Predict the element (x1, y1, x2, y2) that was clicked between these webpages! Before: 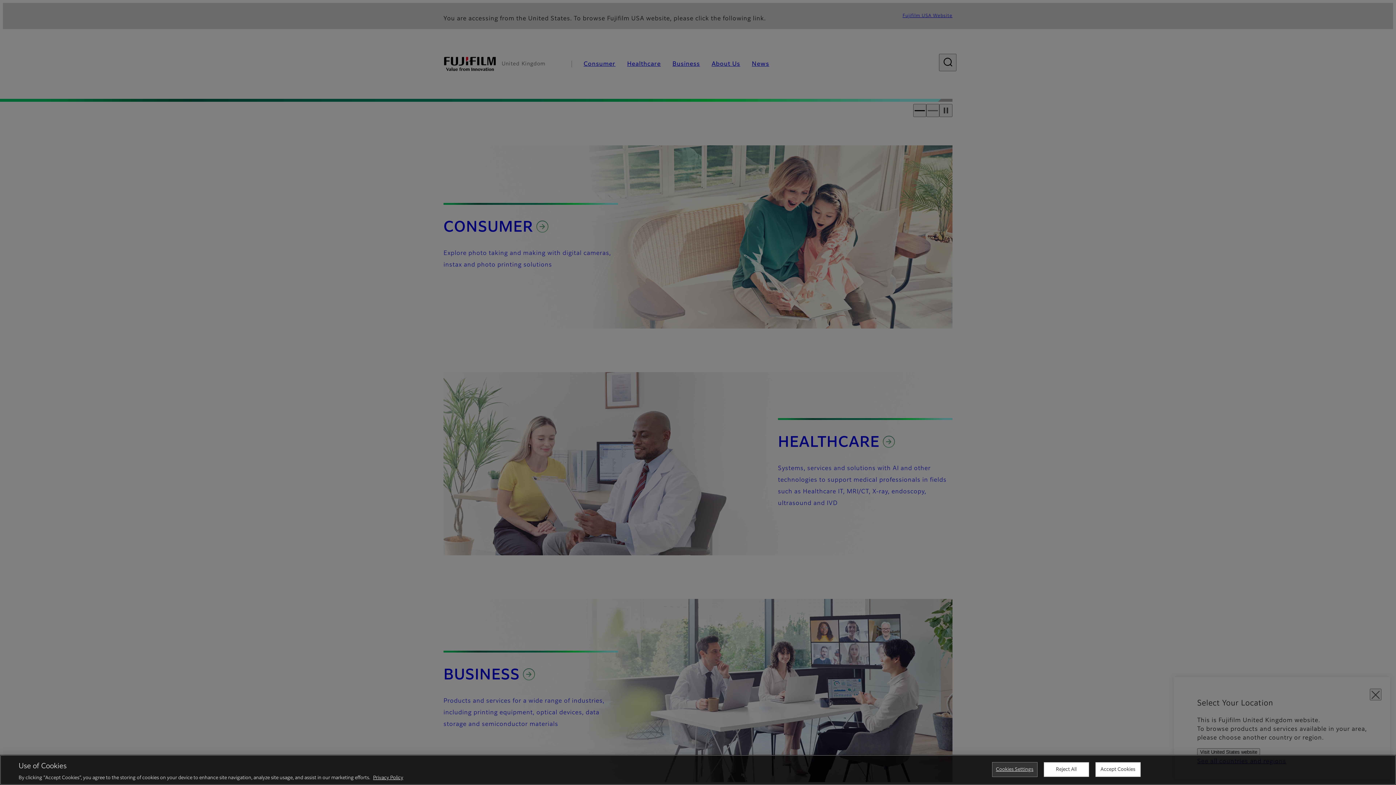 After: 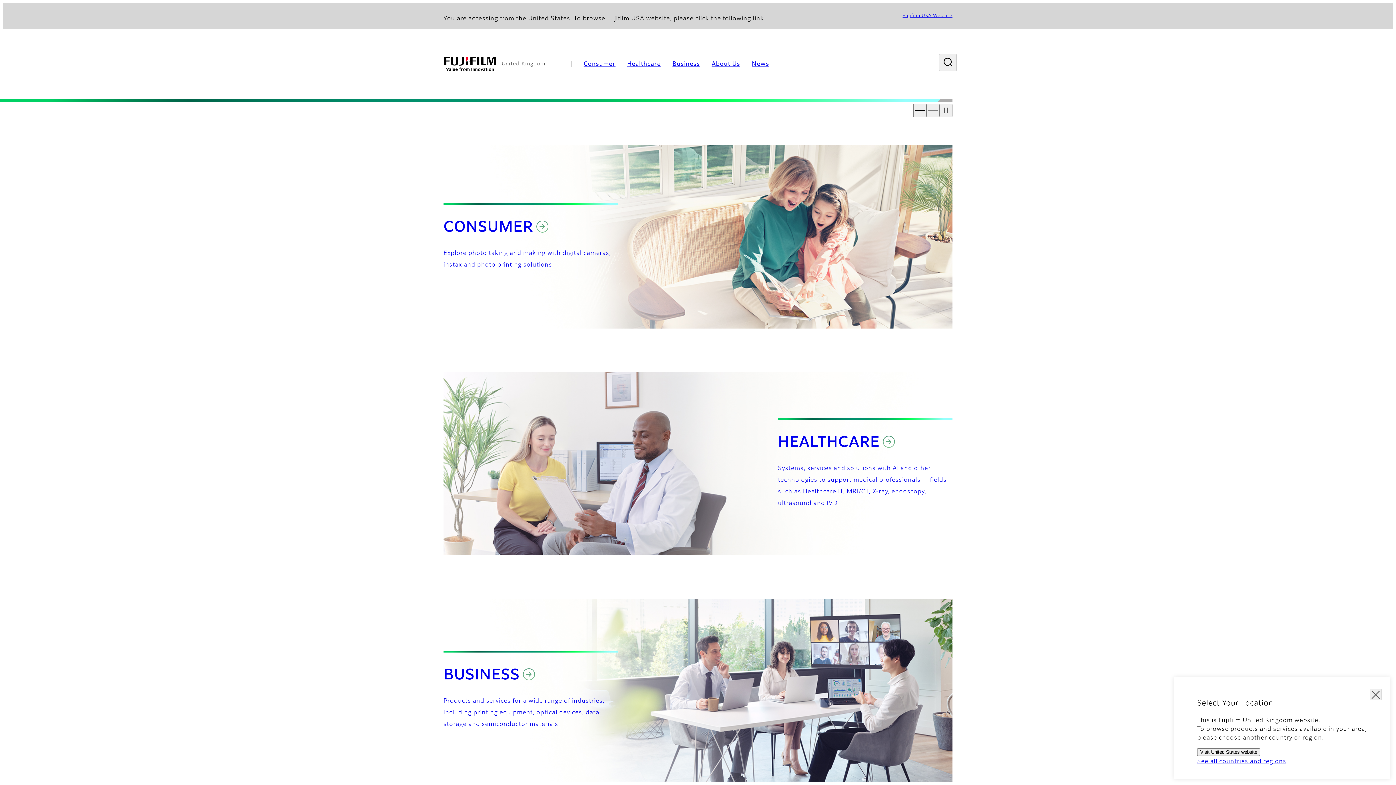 Action: bbox: (1095, 762, 1140, 777) label: Accept Cookies